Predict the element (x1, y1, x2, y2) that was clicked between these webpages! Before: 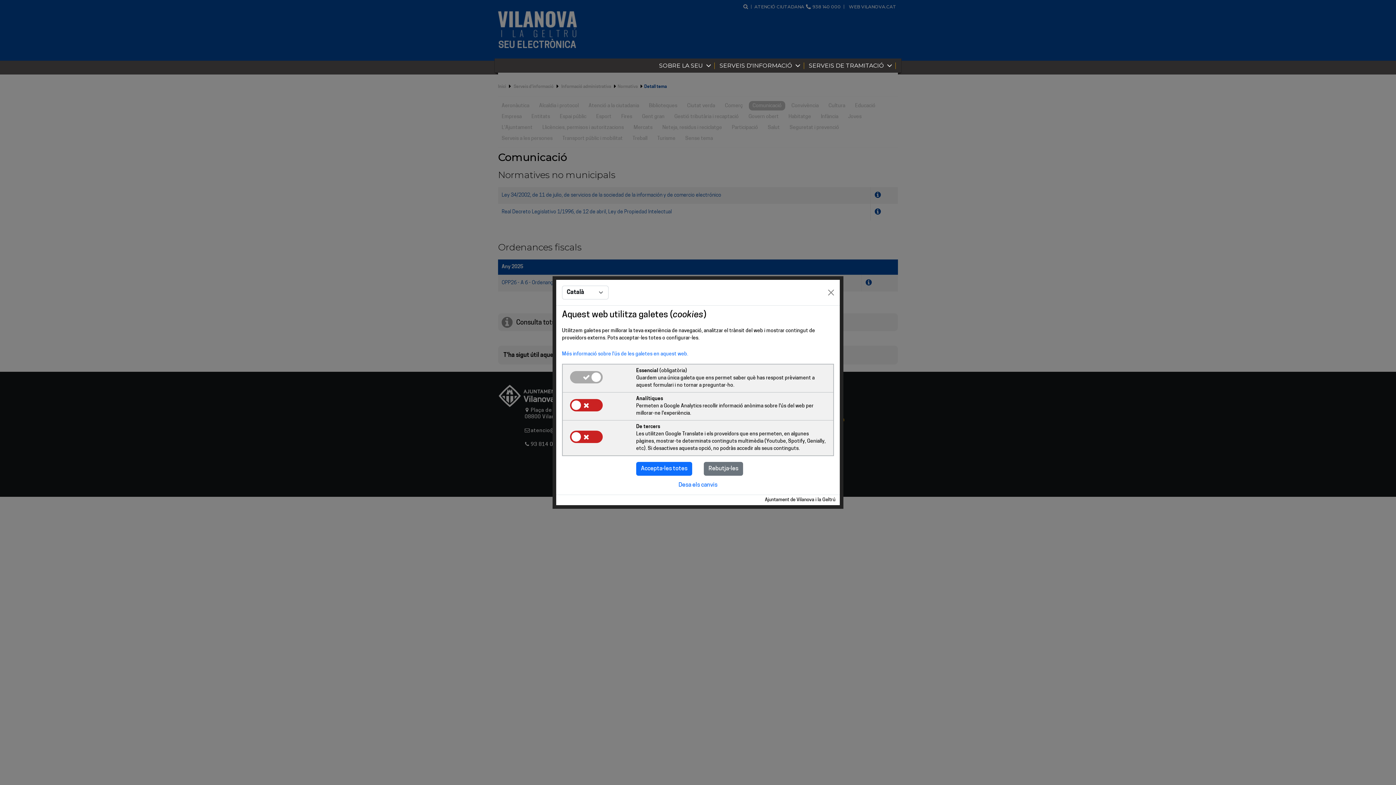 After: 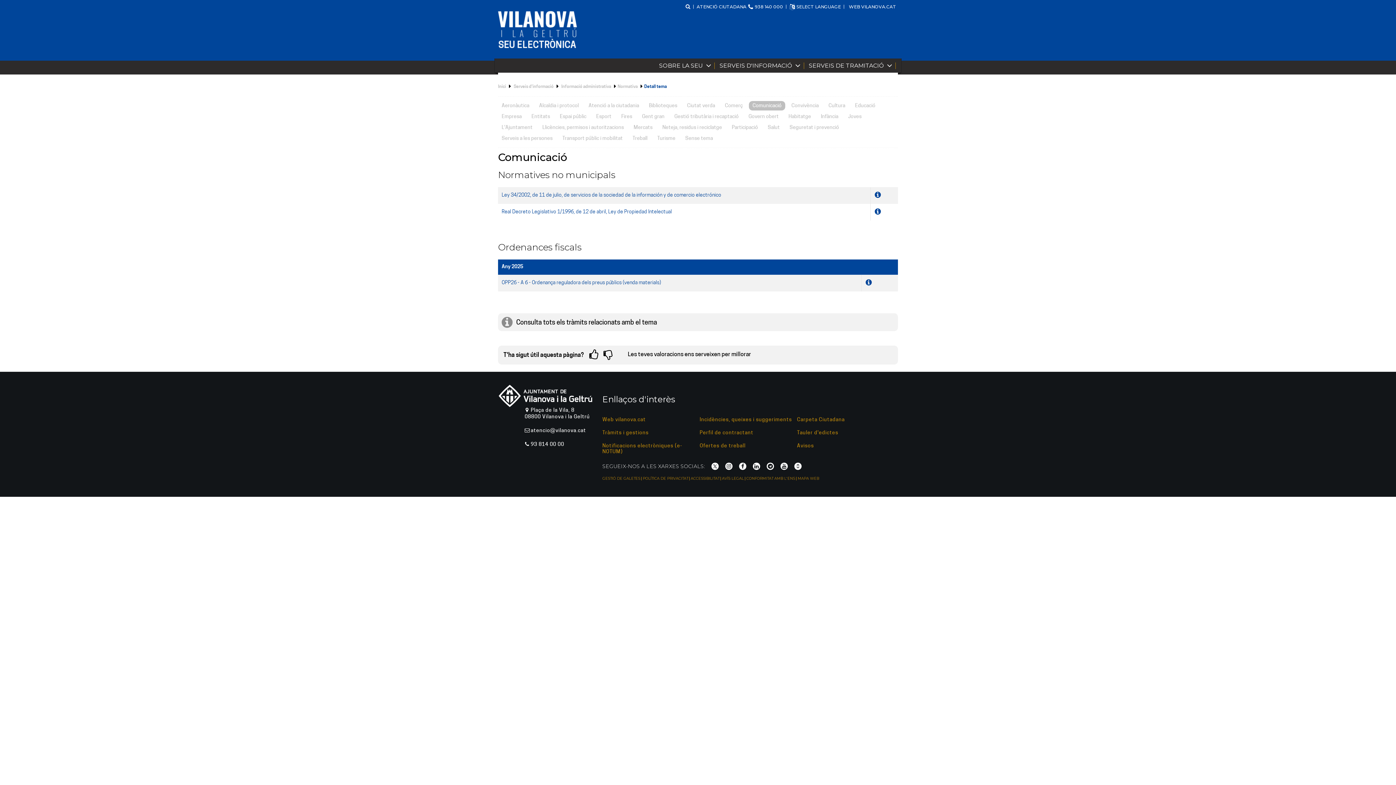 Action: label: Accepta-les totes bbox: (636, 462, 692, 476)